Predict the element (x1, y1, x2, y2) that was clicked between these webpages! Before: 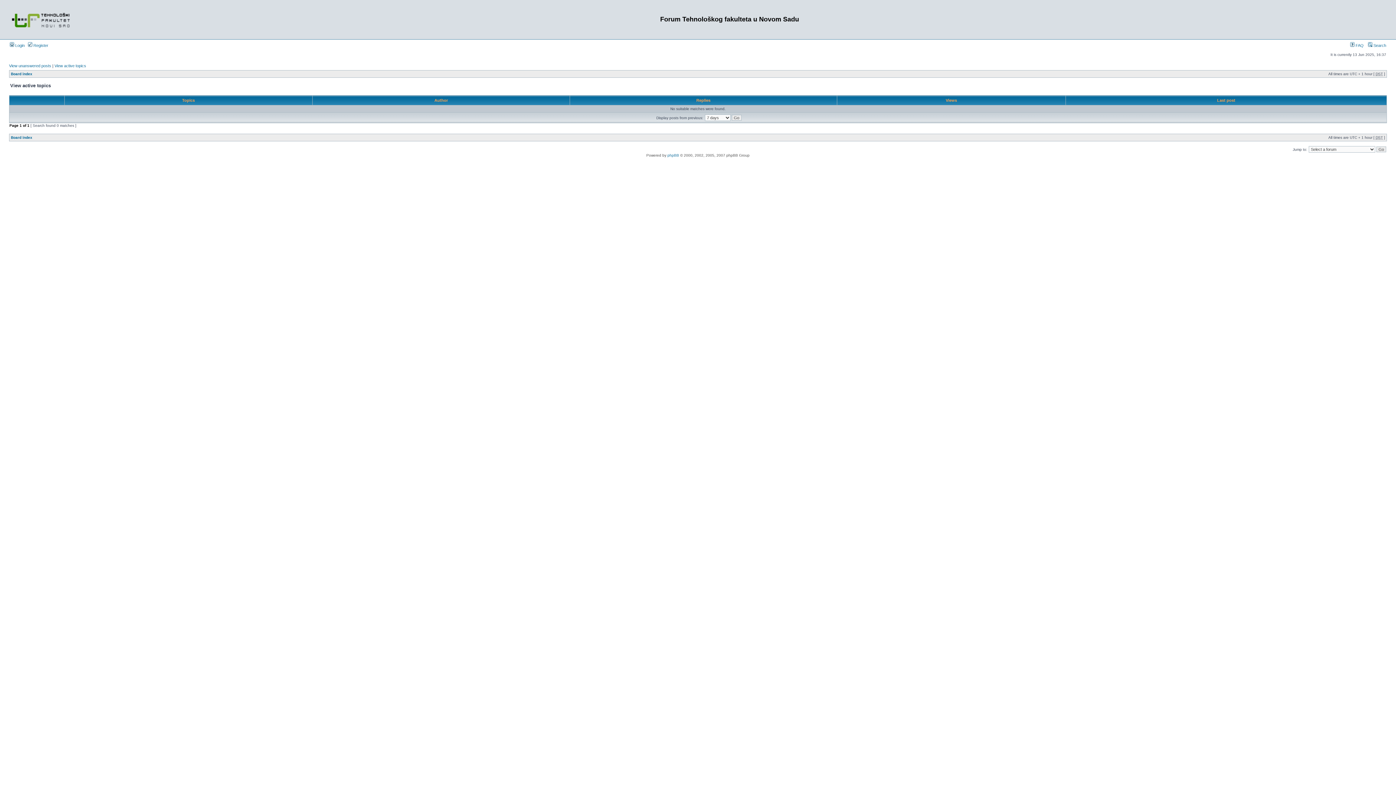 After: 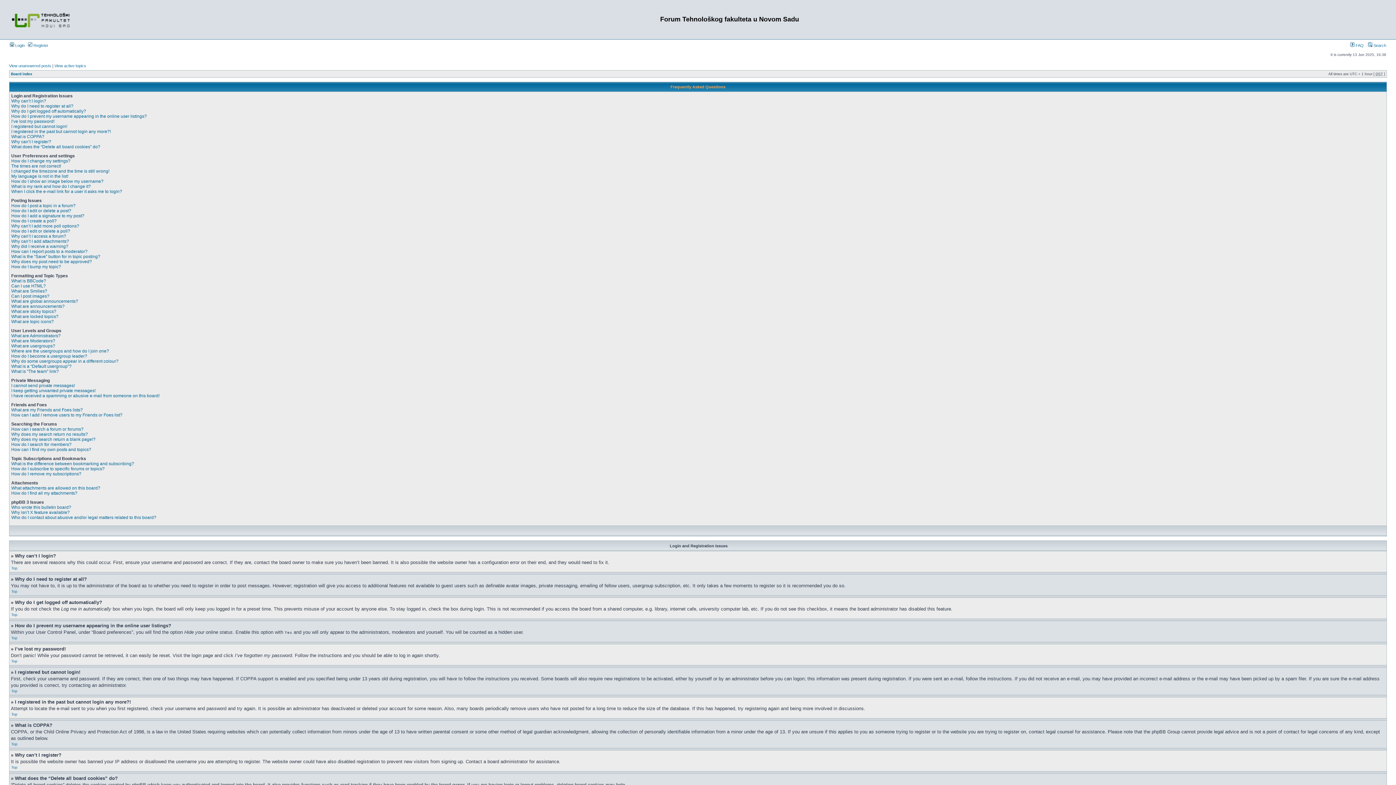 Action: bbox: (1350, 43, 1364, 47) label:  FAQ